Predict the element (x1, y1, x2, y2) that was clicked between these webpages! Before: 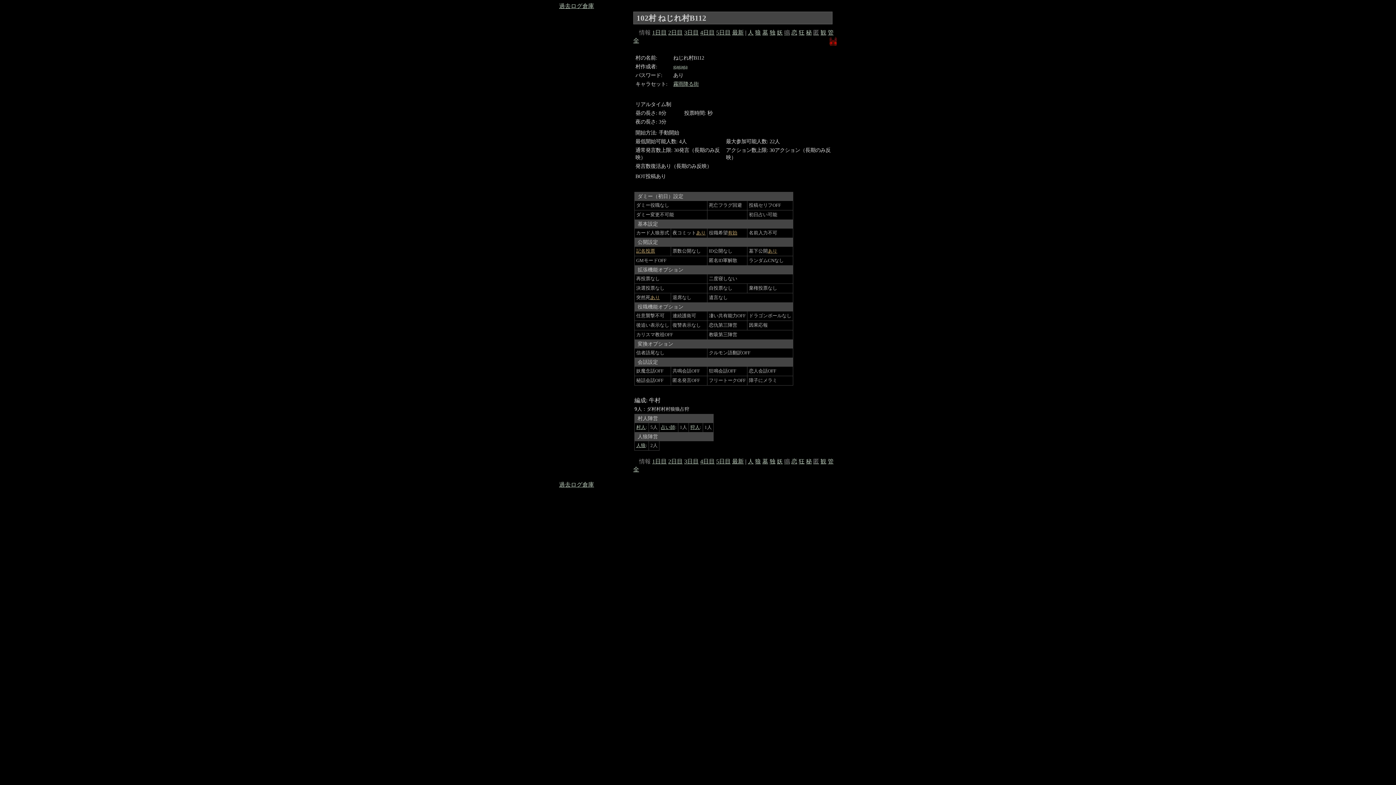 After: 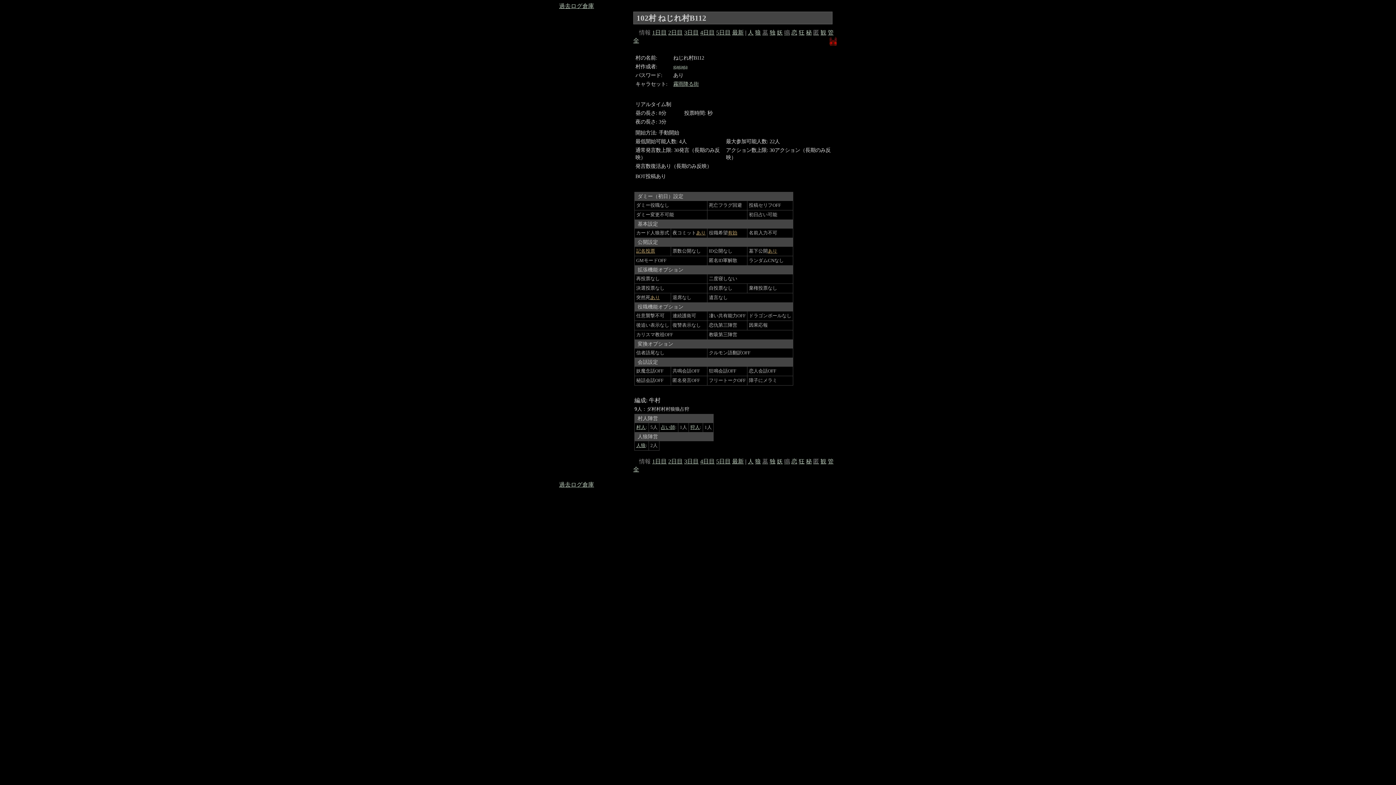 Action: bbox: (762, 458, 768, 464) label: 墓